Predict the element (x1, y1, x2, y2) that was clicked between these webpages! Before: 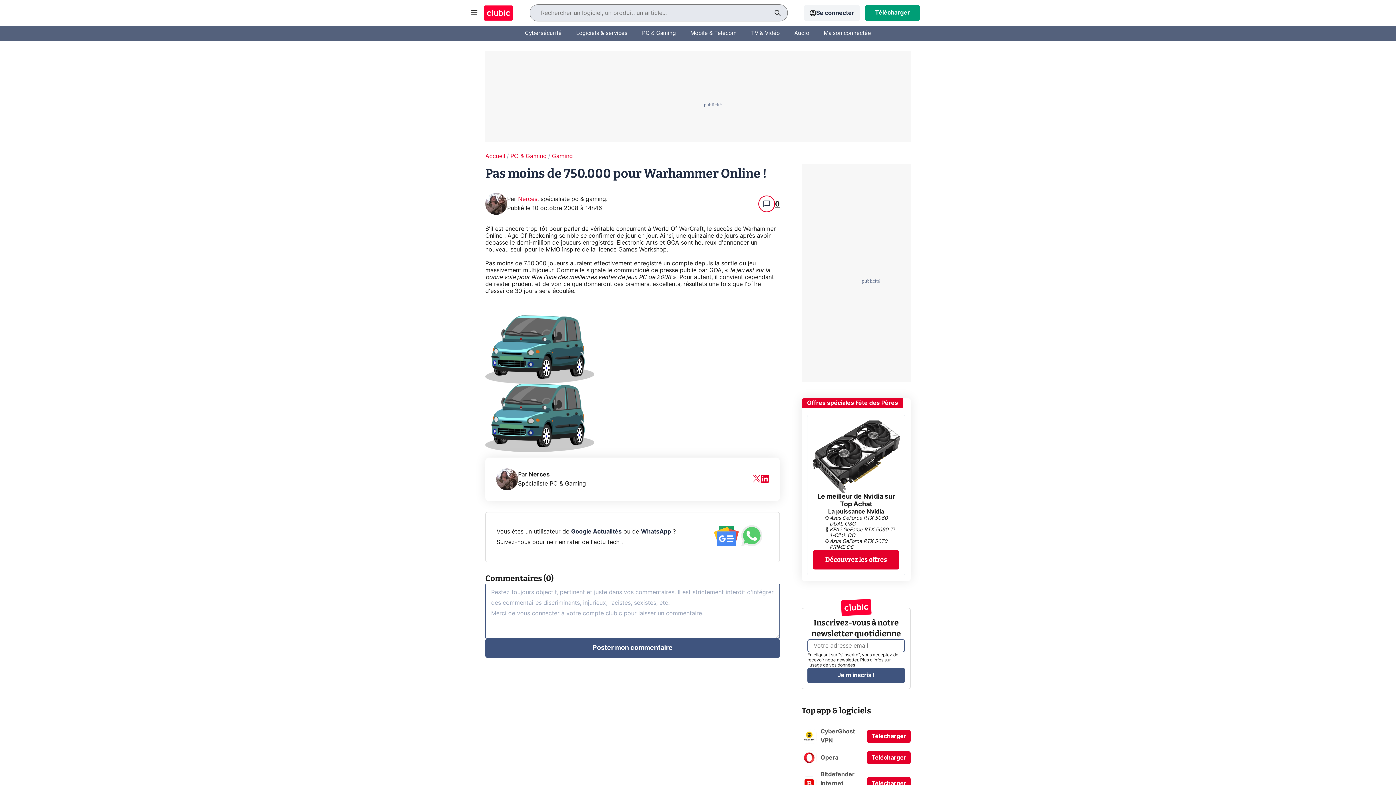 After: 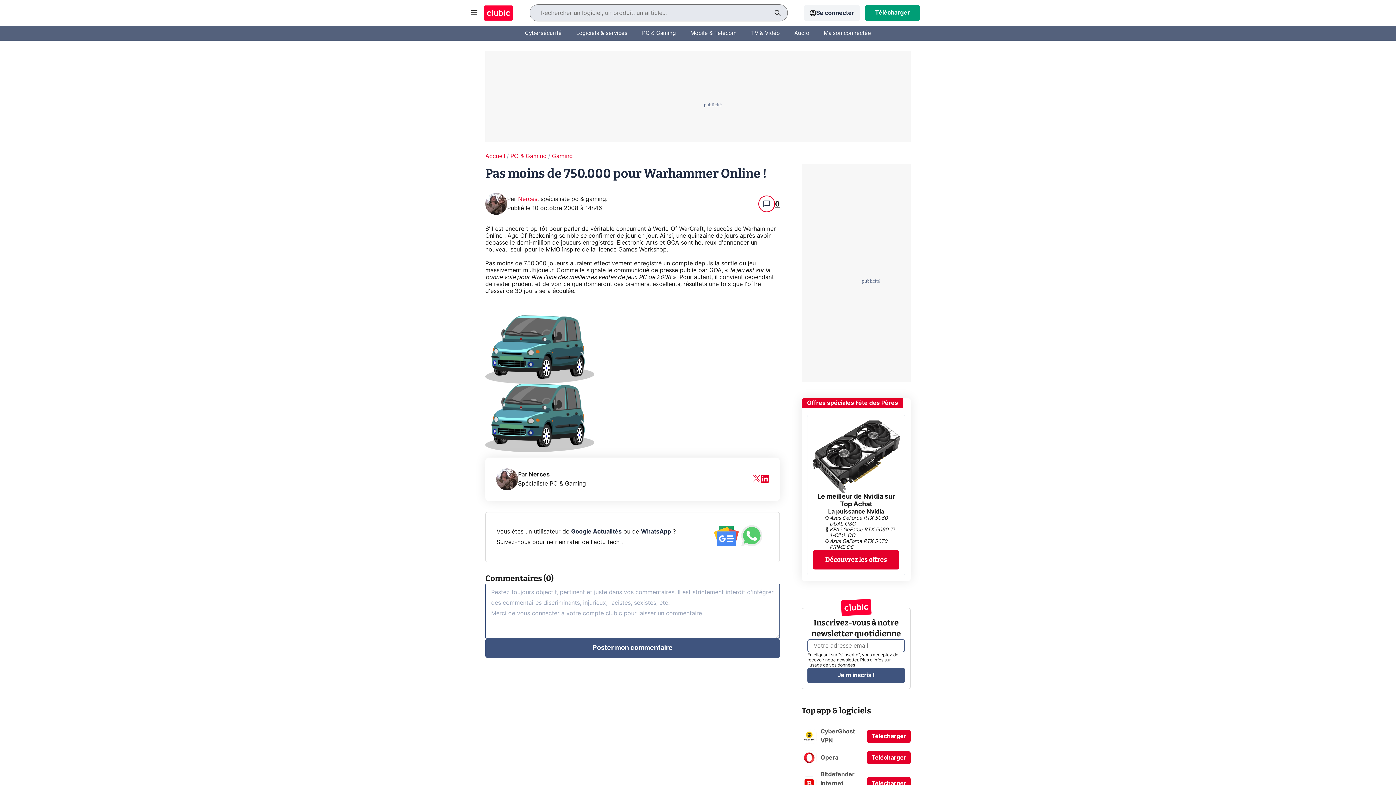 Action: bbox: (807, 400, 898, 406) label: Offres spéciales Fête des Pères